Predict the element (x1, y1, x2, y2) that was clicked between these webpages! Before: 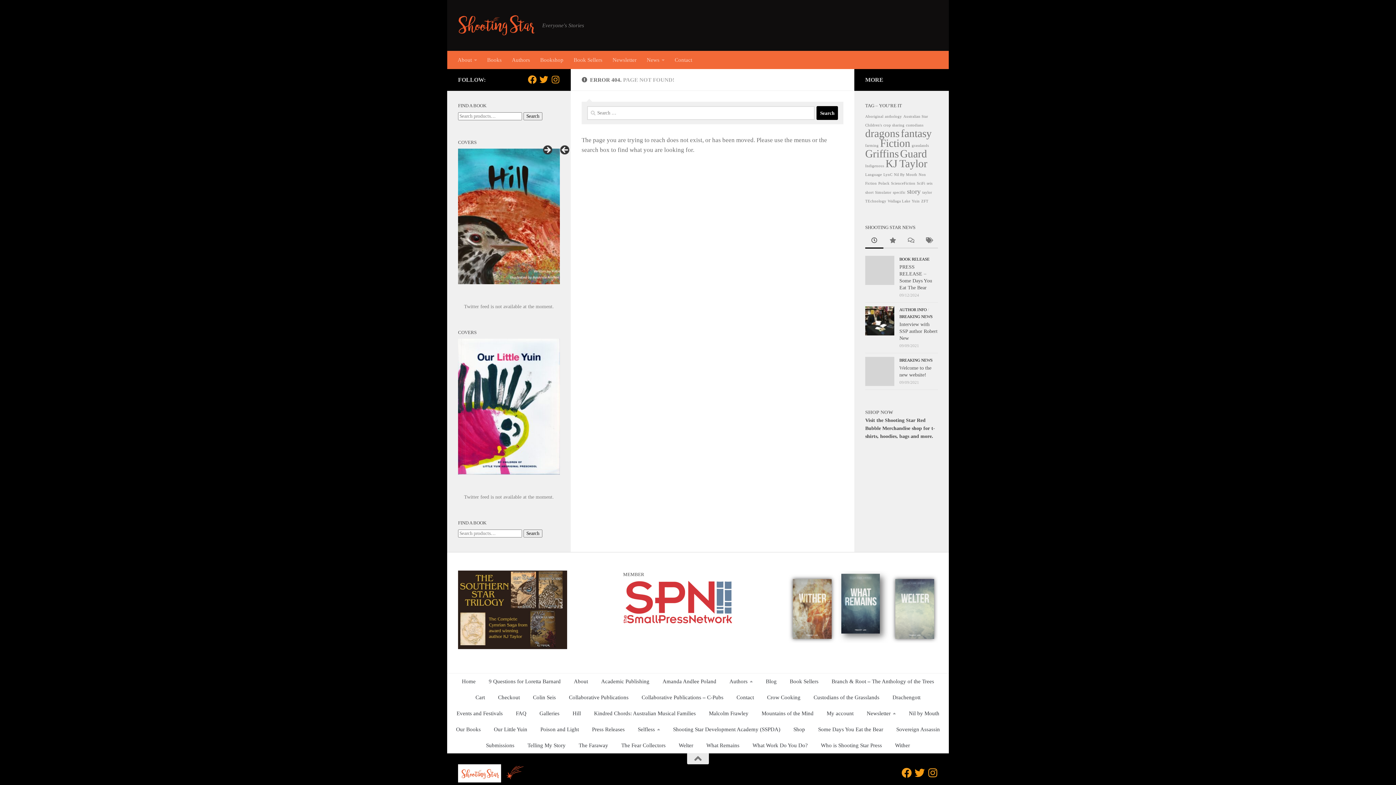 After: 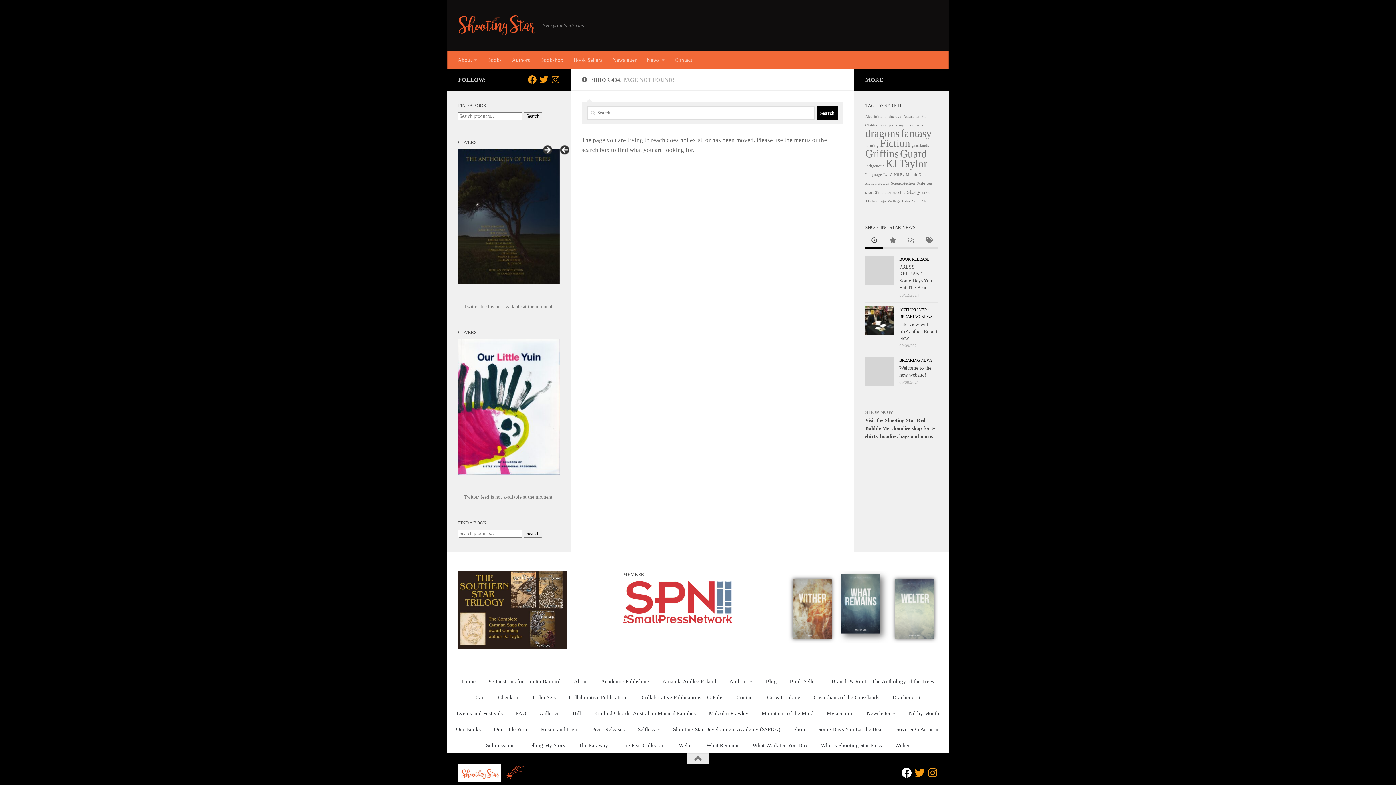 Action: bbox: (901, 768, 911, 778) label: Follow us on Facebook